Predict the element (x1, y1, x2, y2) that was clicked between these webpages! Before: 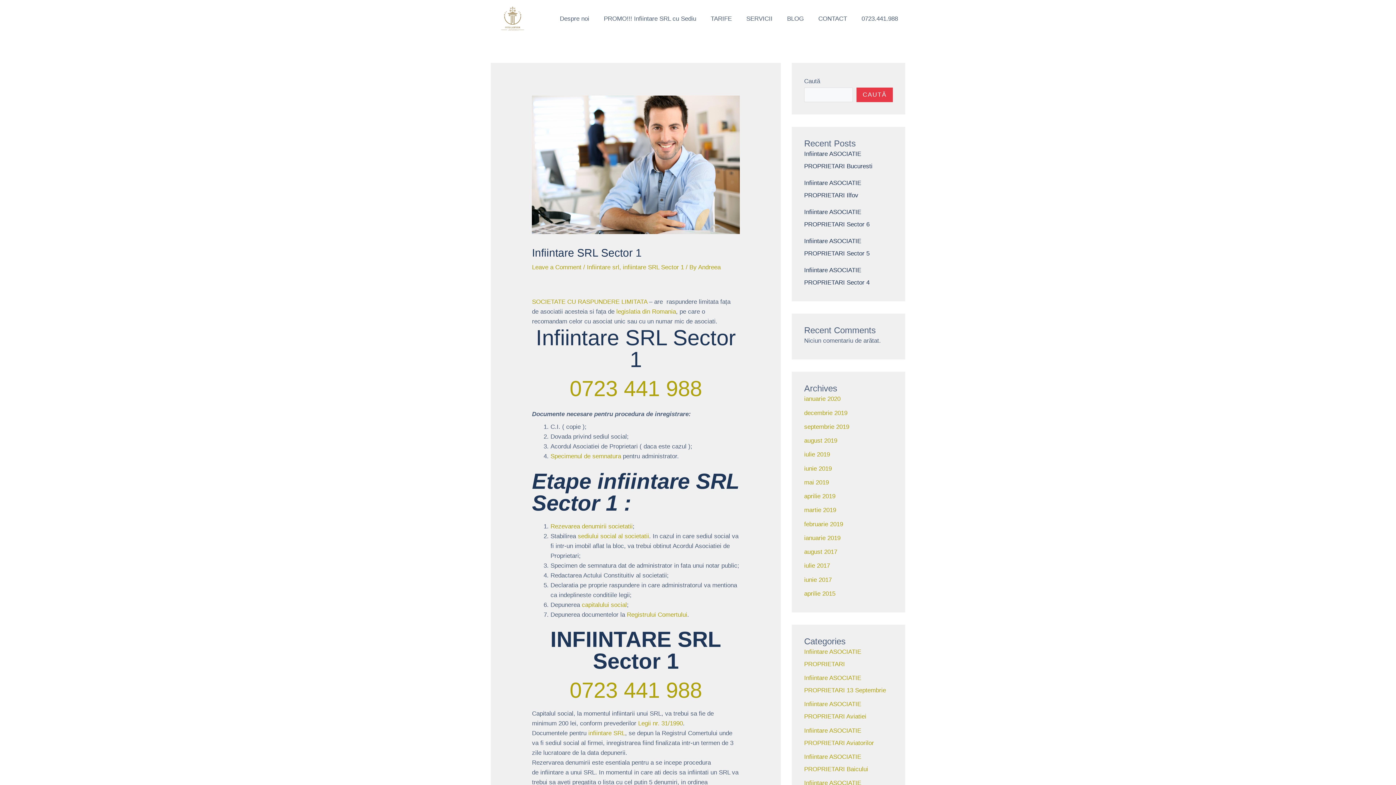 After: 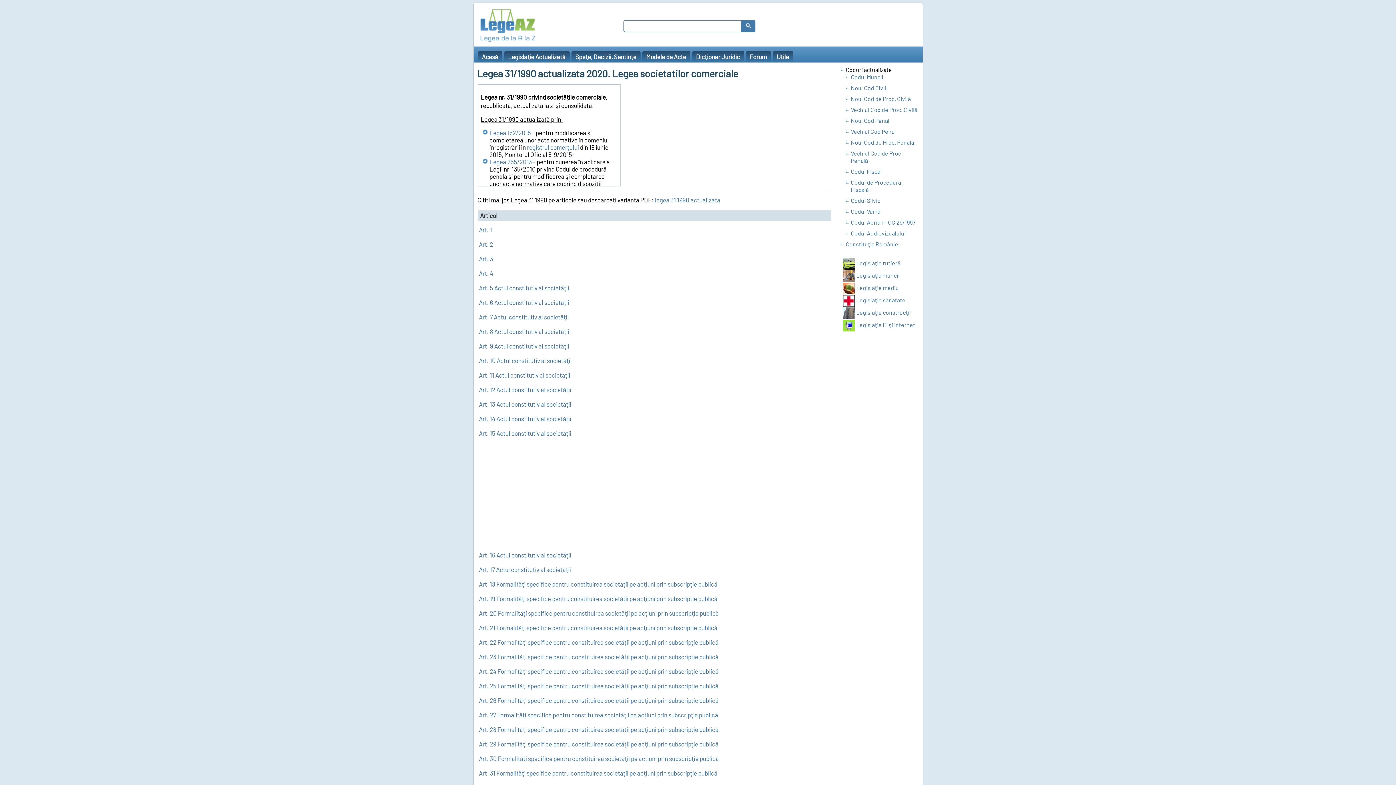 Action: label: Legii nr. 31/1990 bbox: (638, 720, 683, 727)